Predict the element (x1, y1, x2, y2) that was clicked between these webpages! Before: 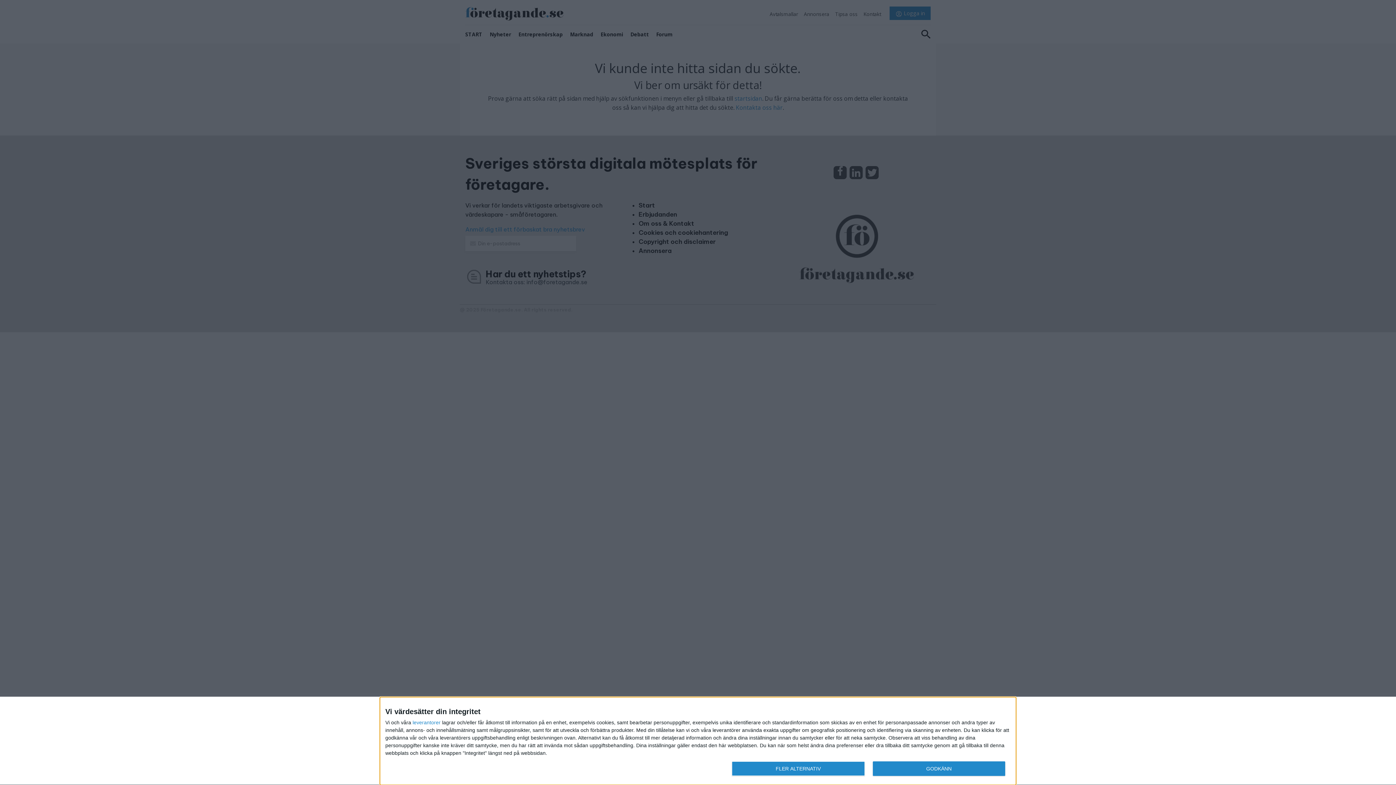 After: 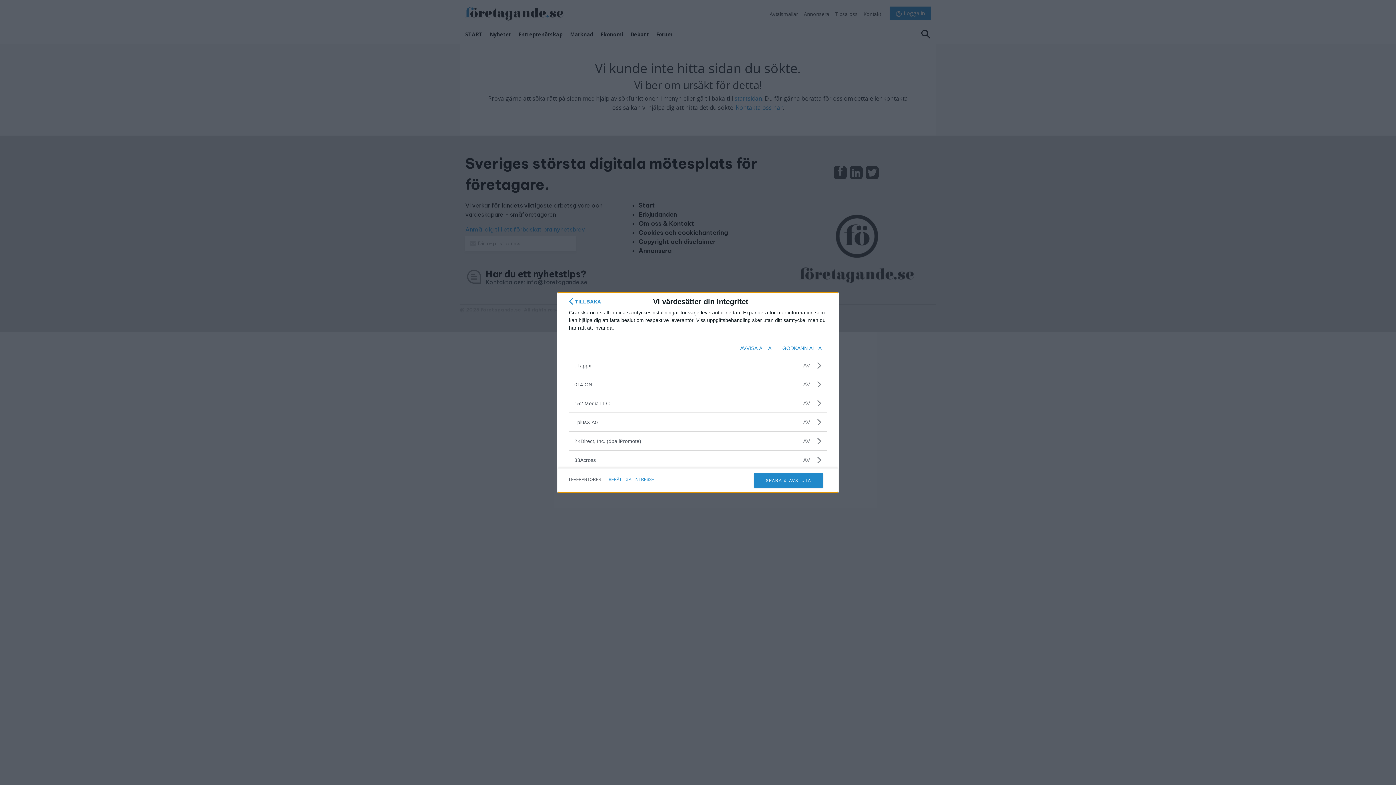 Action: label: leverantorer bbox: (412, 720, 440, 725)